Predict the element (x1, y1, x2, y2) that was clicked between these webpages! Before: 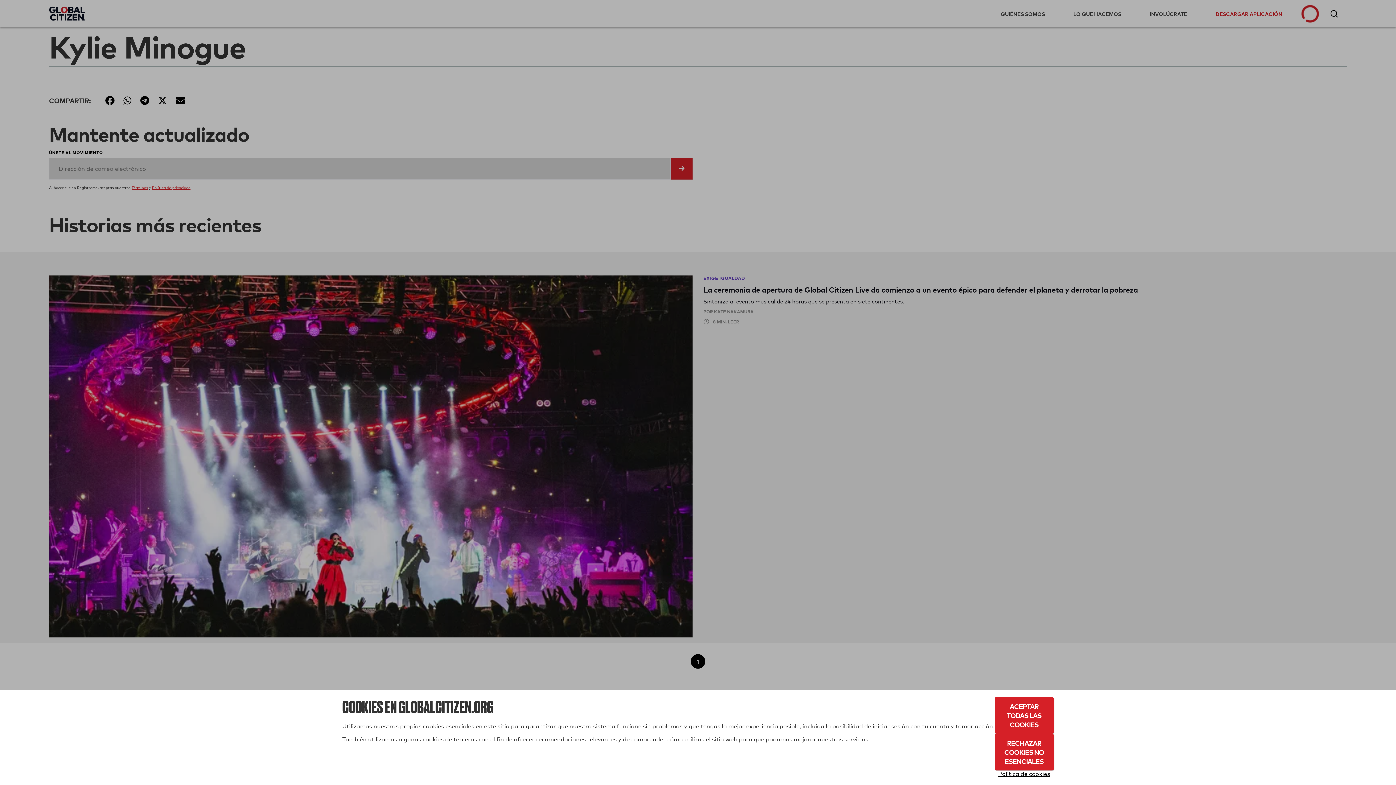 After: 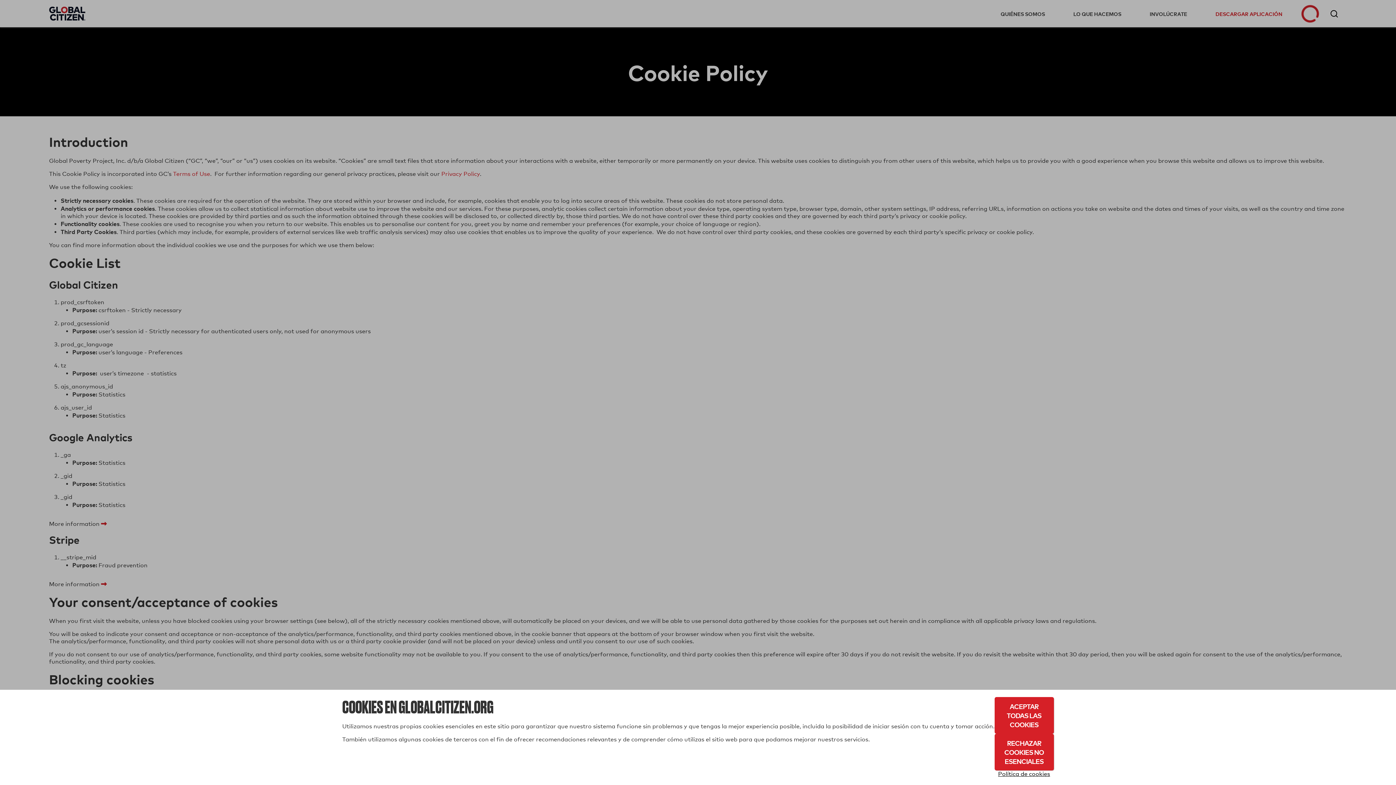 Action: label: Política de cookies bbox: (994, 770, 1054, 778)